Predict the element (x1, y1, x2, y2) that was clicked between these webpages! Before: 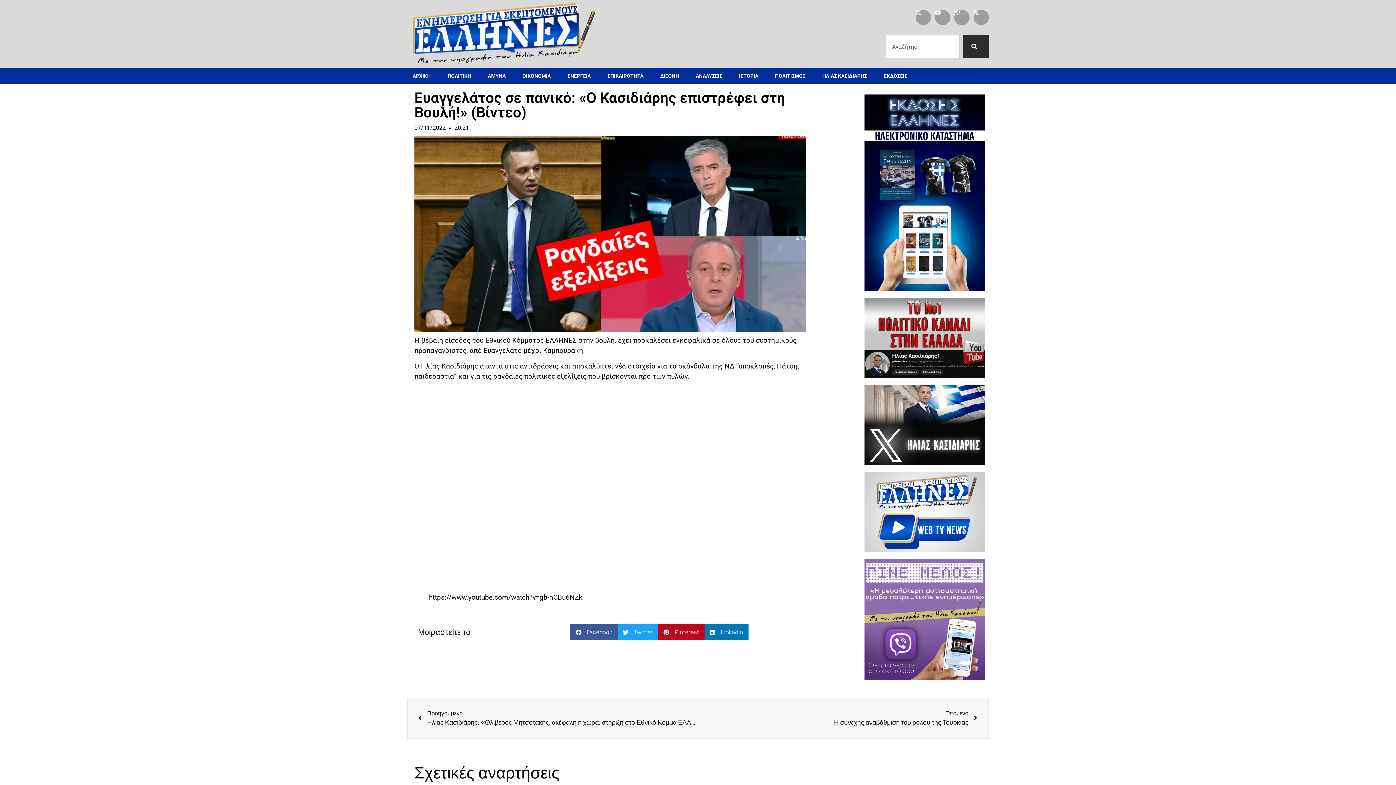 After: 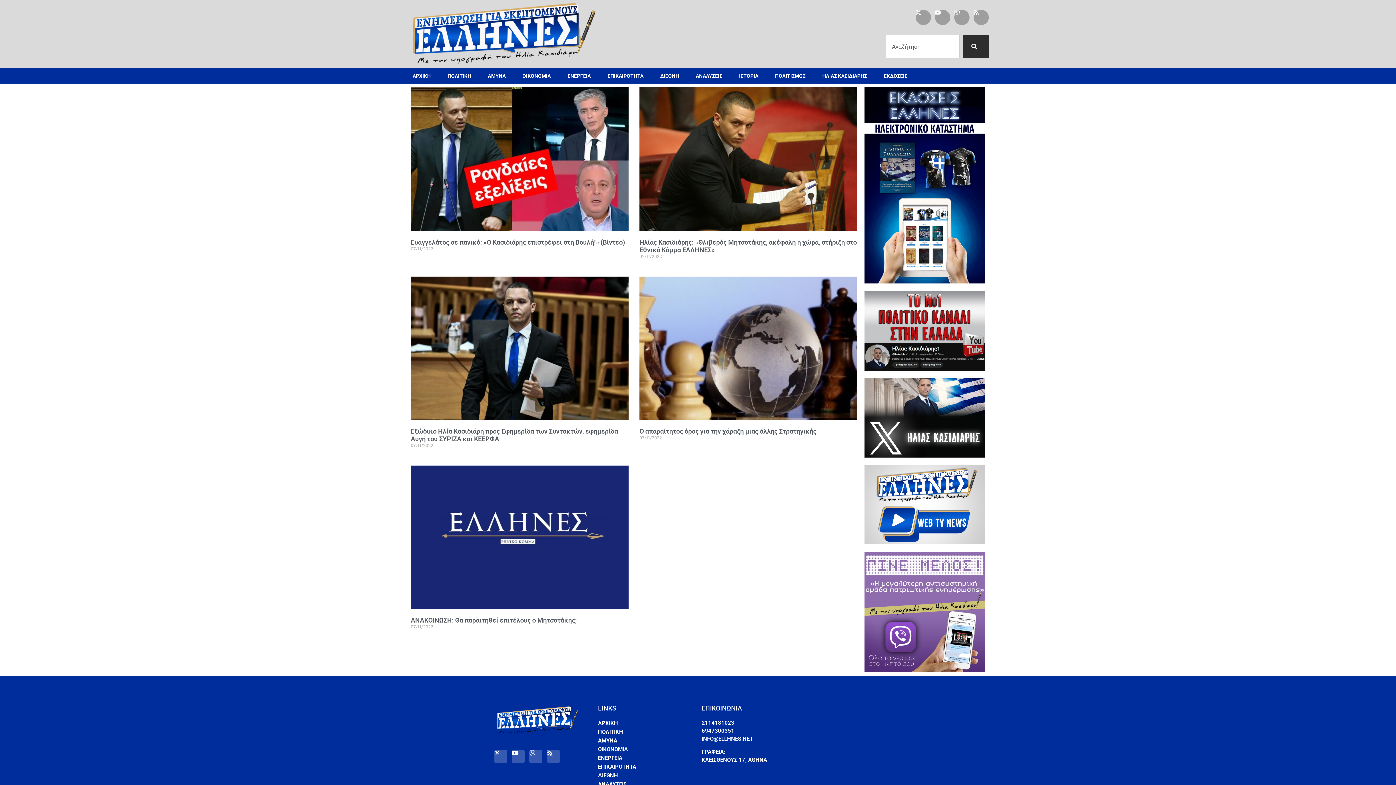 Action: label: 07/11/2022 bbox: (414, 123, 445, 132)